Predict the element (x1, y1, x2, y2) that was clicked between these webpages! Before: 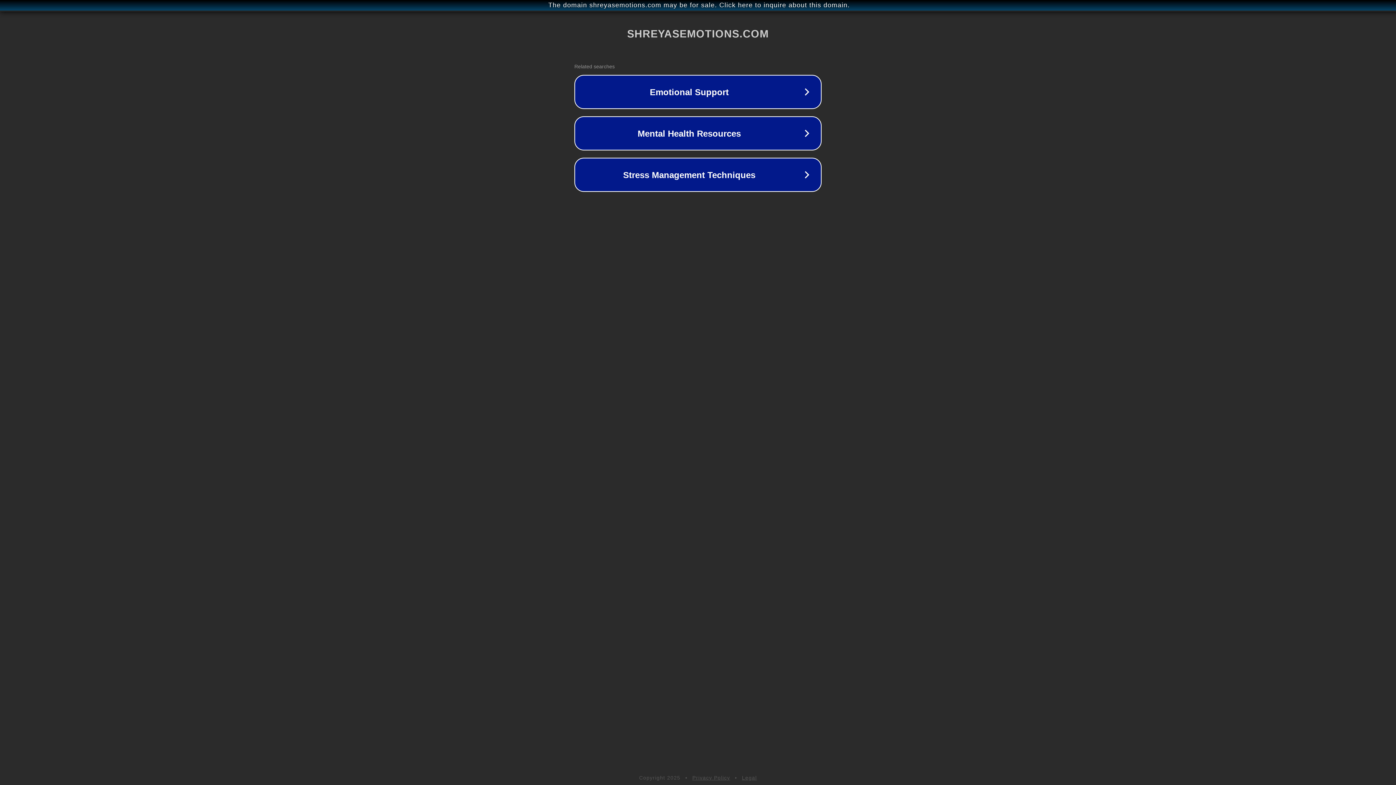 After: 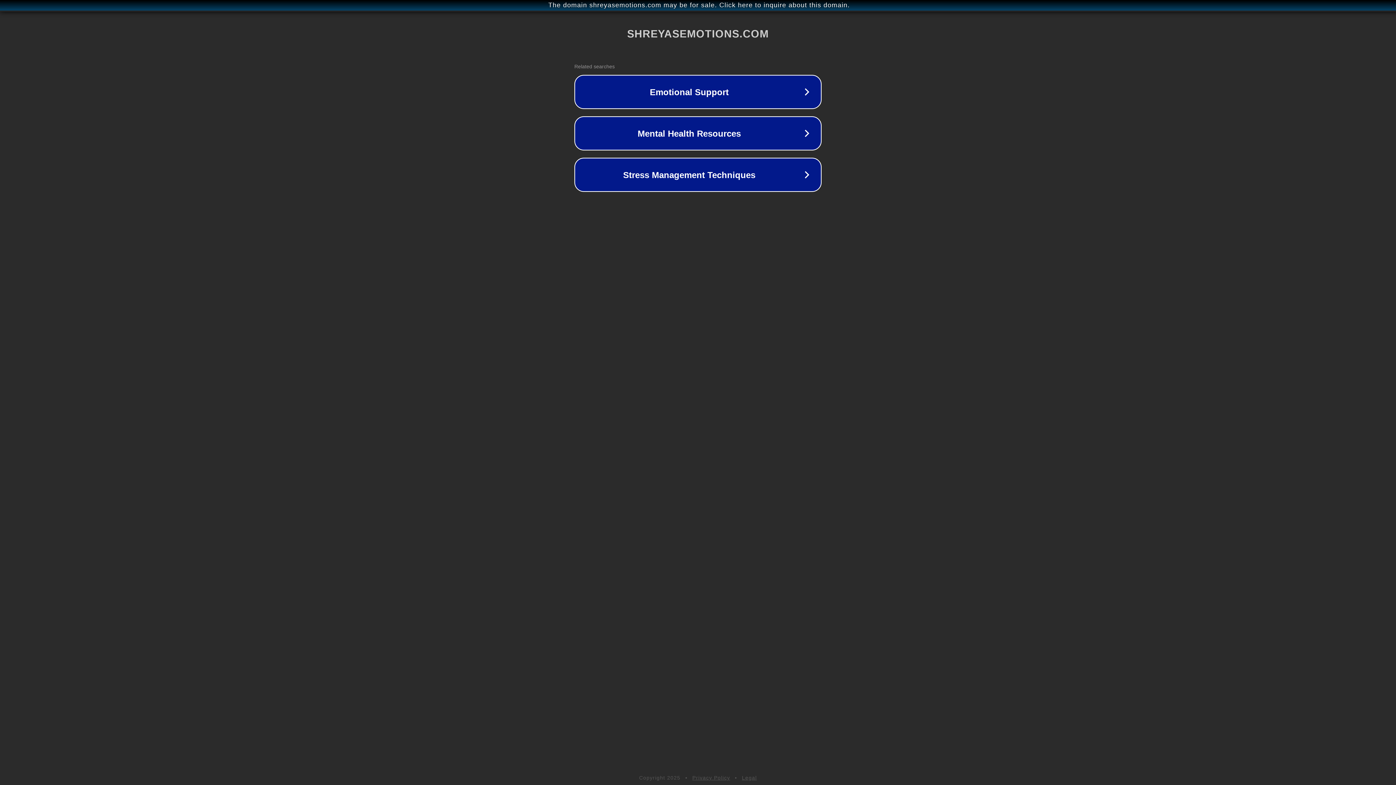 Action: label: Privacy Policy bbox: (692, 775, 730, 781)